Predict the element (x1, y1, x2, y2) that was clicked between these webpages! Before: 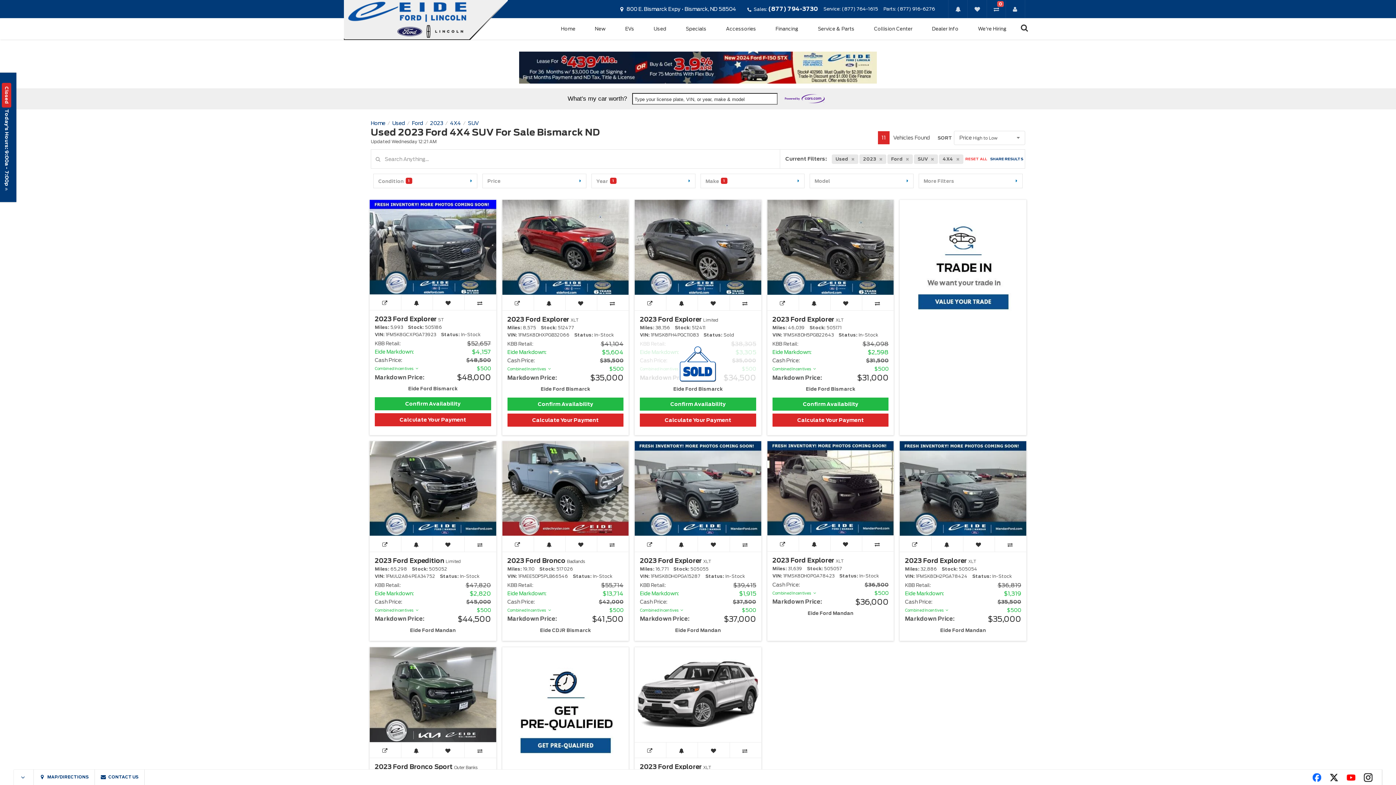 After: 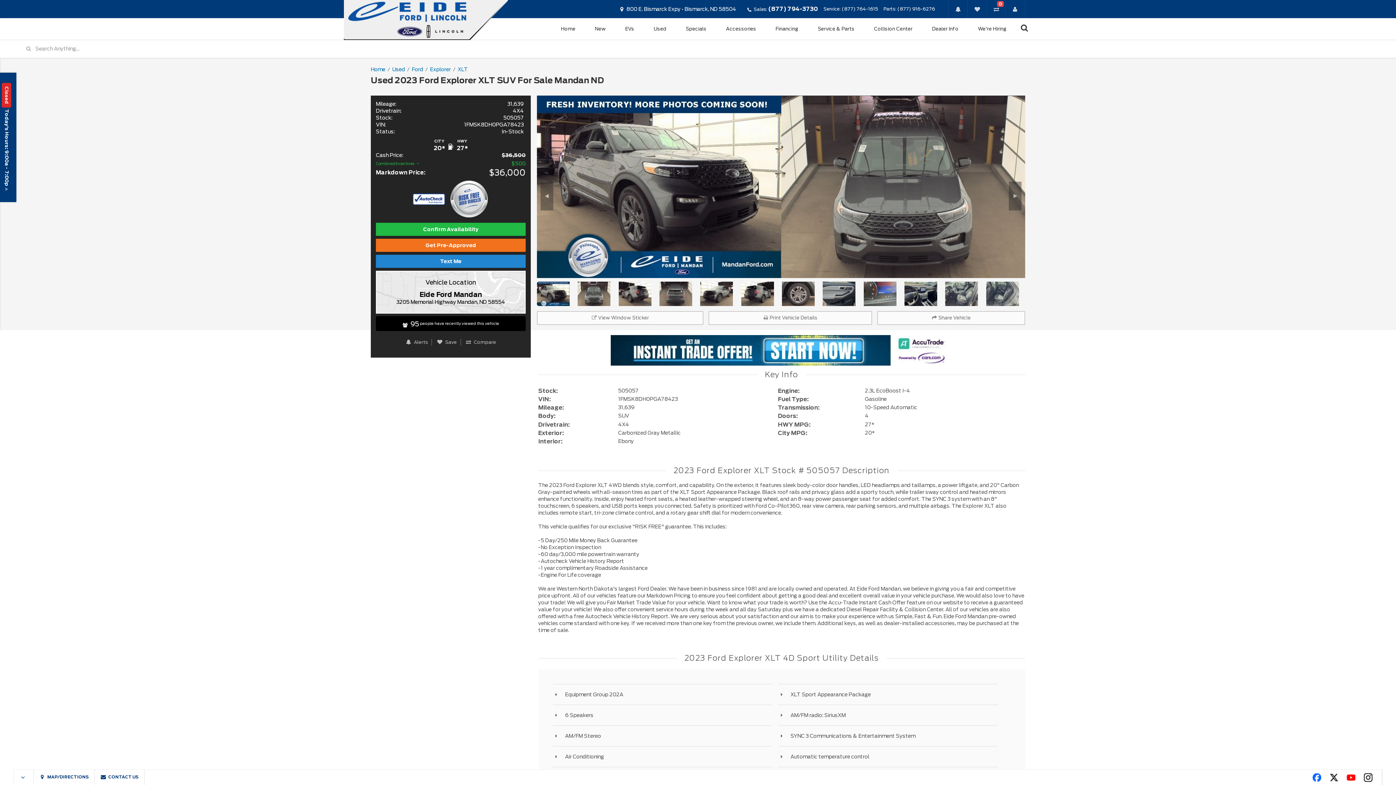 Action: bbox: (772, 556, 843, 564) label: 2023 Ford Explorer XLT